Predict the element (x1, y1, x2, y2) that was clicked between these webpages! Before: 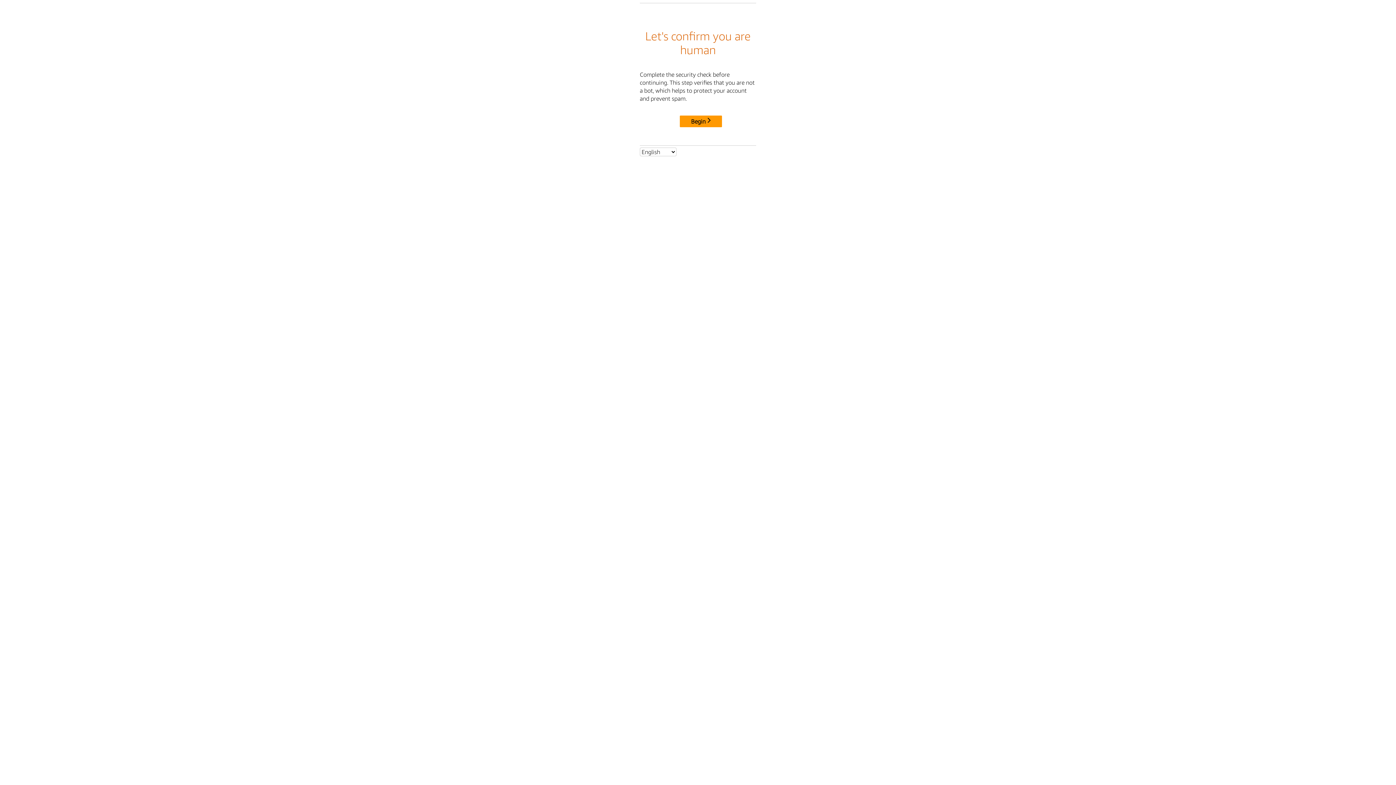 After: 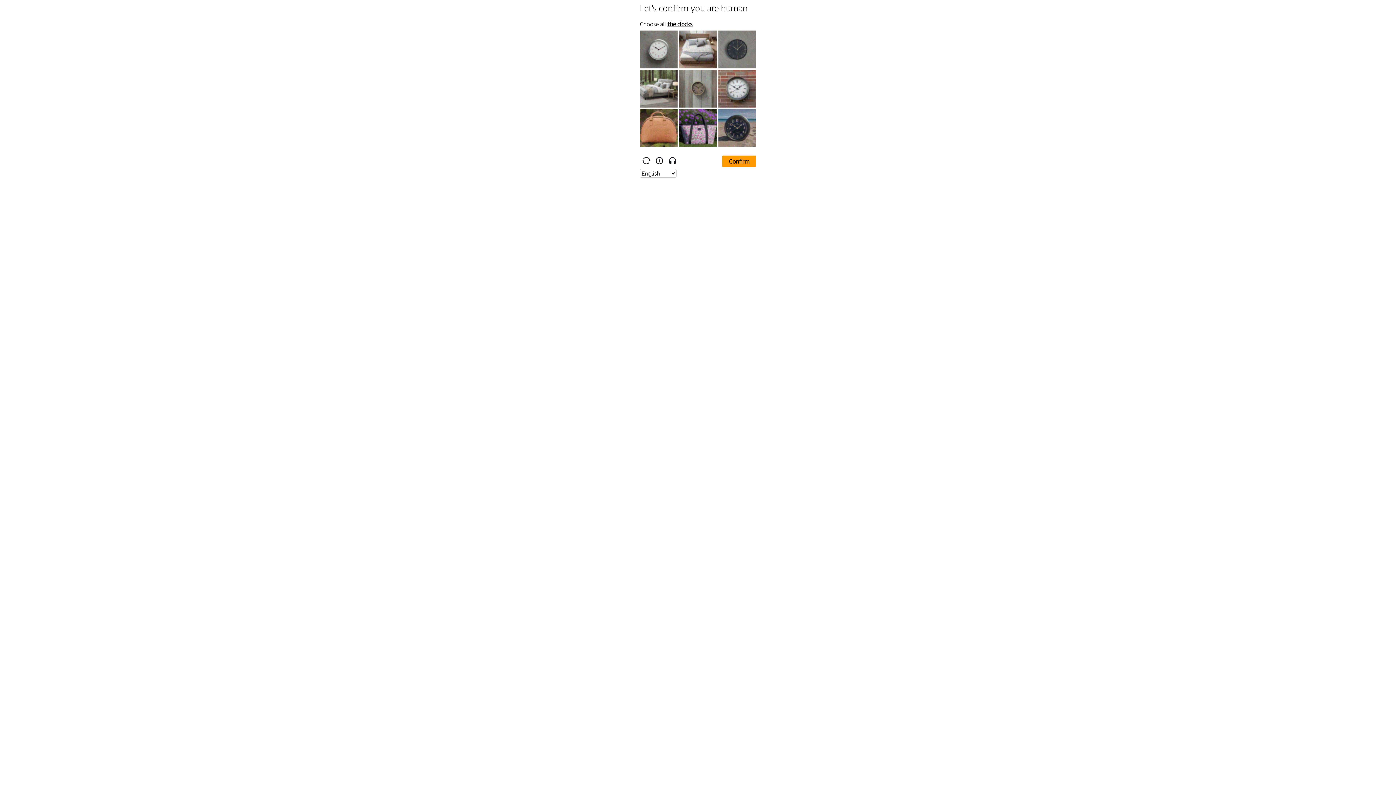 Action: bbox: (680, 115, 722, 127) label: Begin